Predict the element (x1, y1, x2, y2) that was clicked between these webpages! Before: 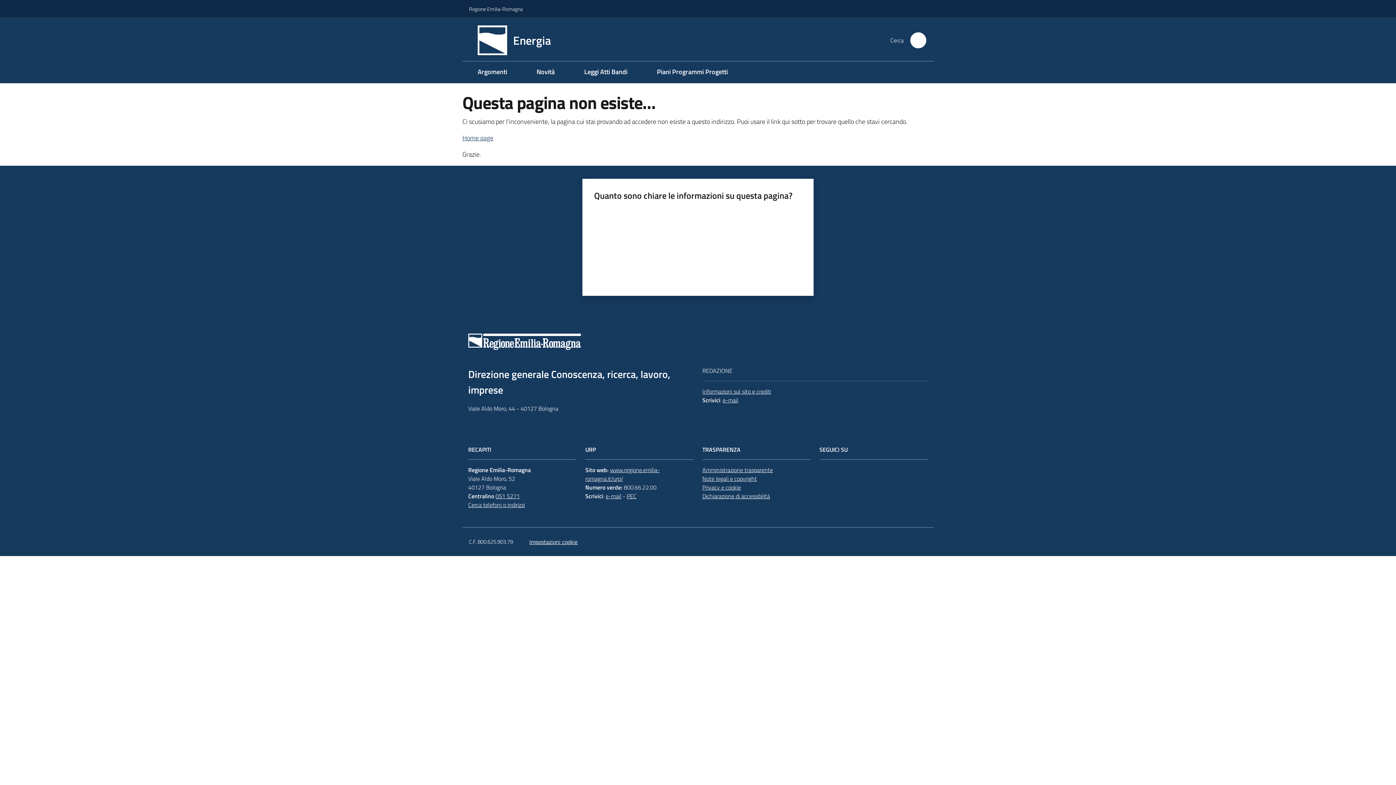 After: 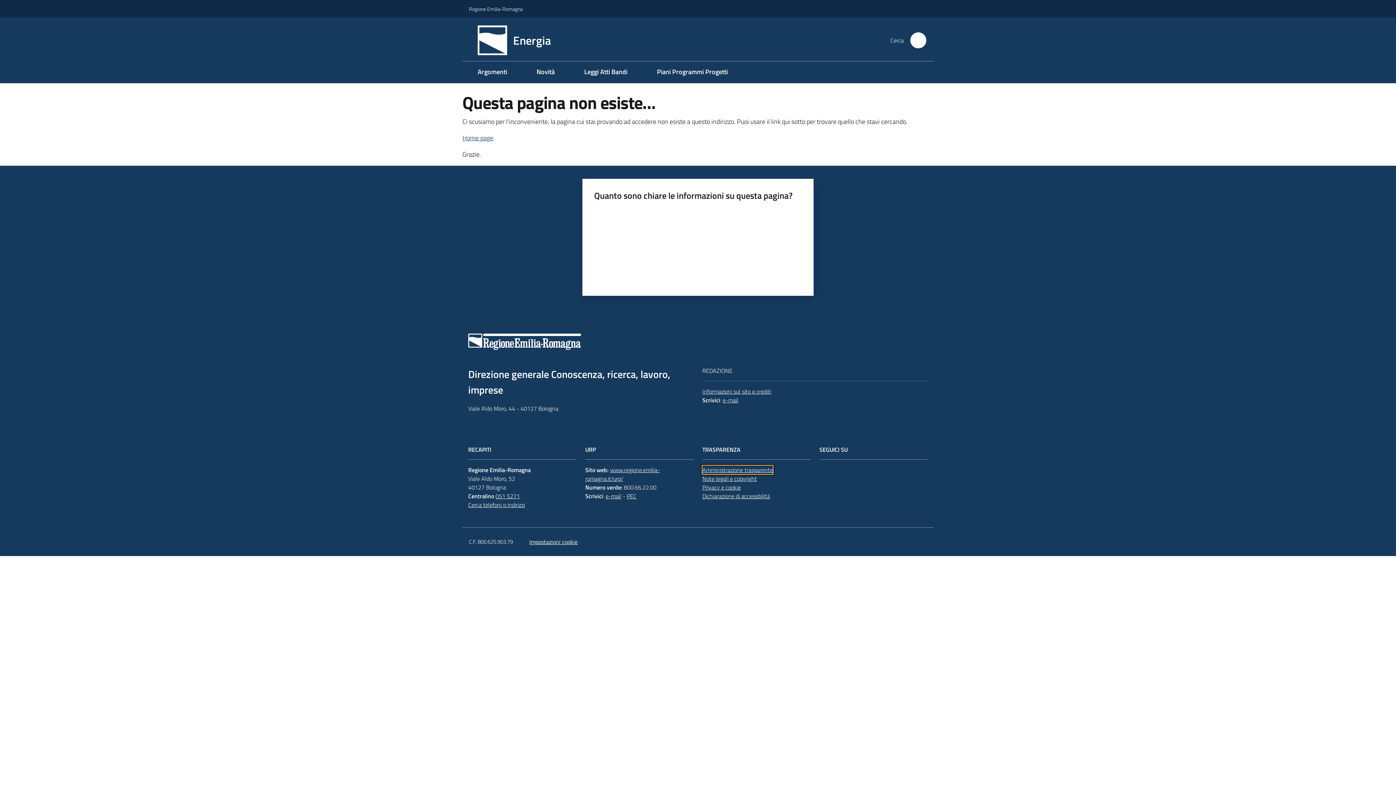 Action: bbox: (702, 465, 773, 474) label: Amministrazione trasparente